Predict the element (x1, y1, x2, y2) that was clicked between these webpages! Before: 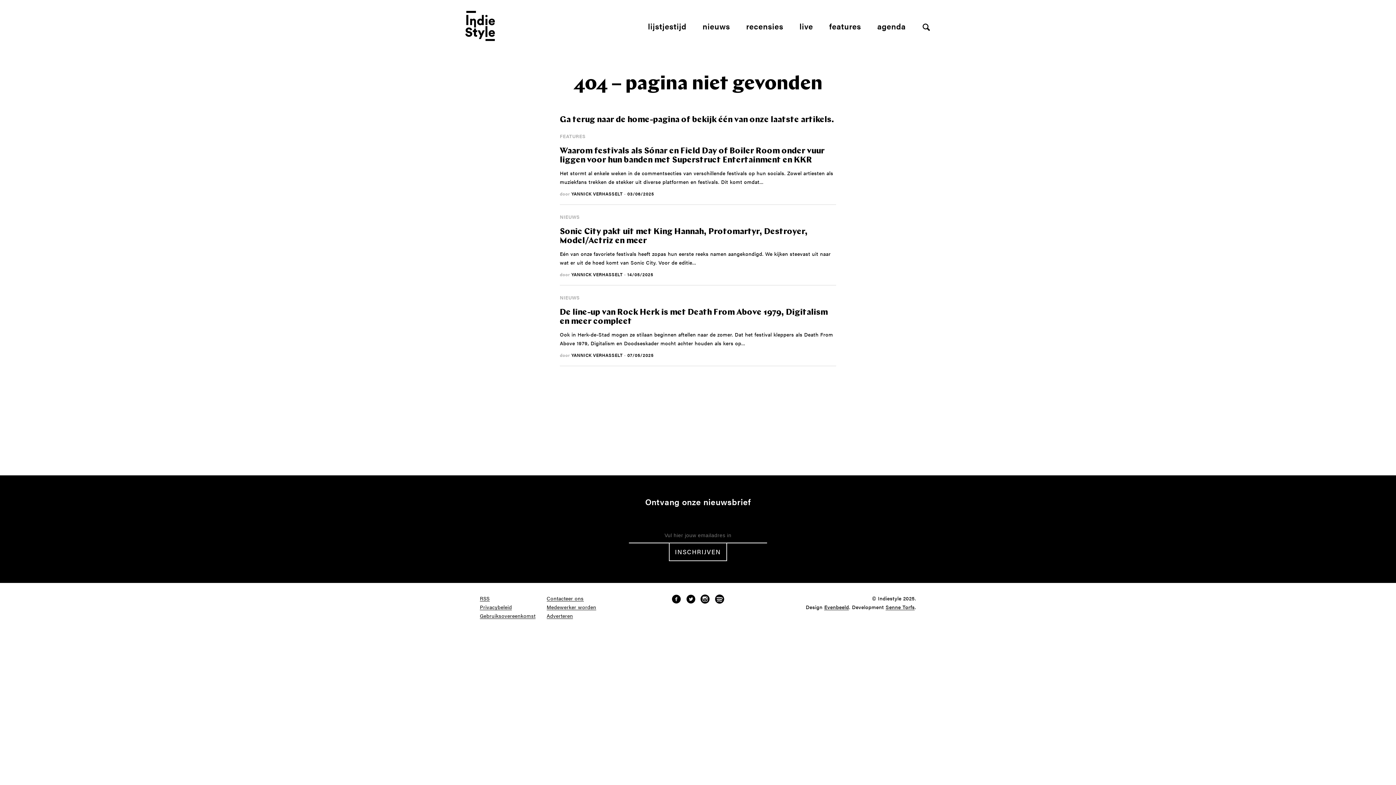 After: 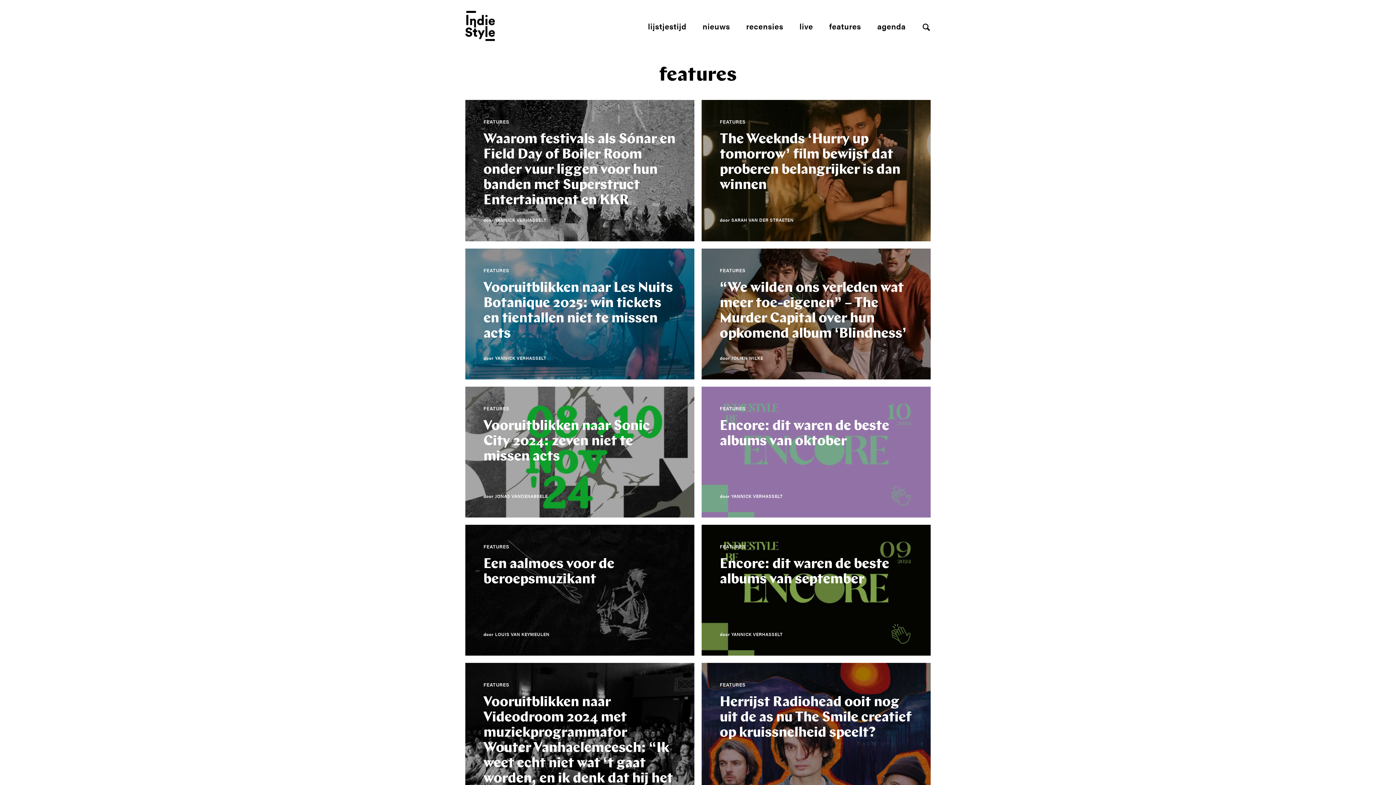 Action: label: features bbox: (829, 20, 861, 31)